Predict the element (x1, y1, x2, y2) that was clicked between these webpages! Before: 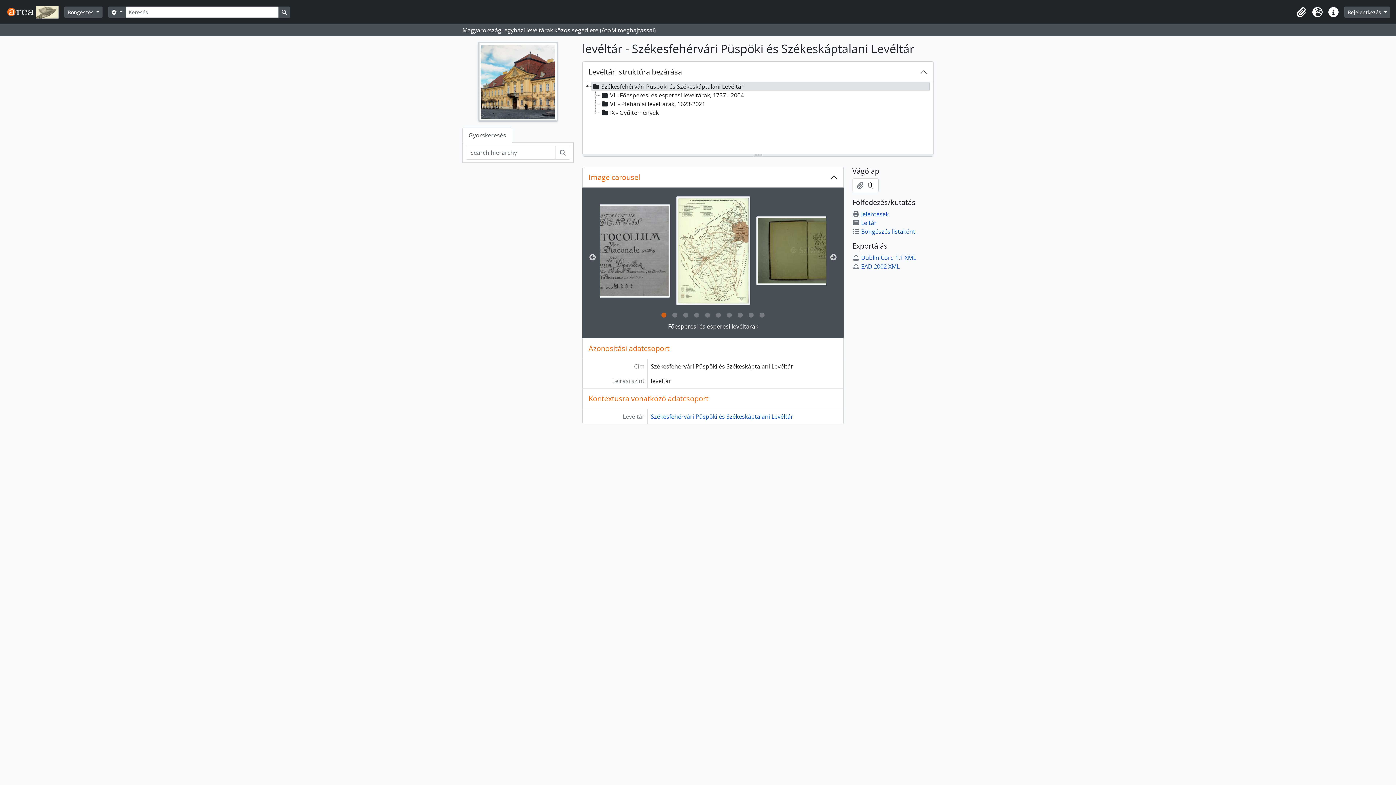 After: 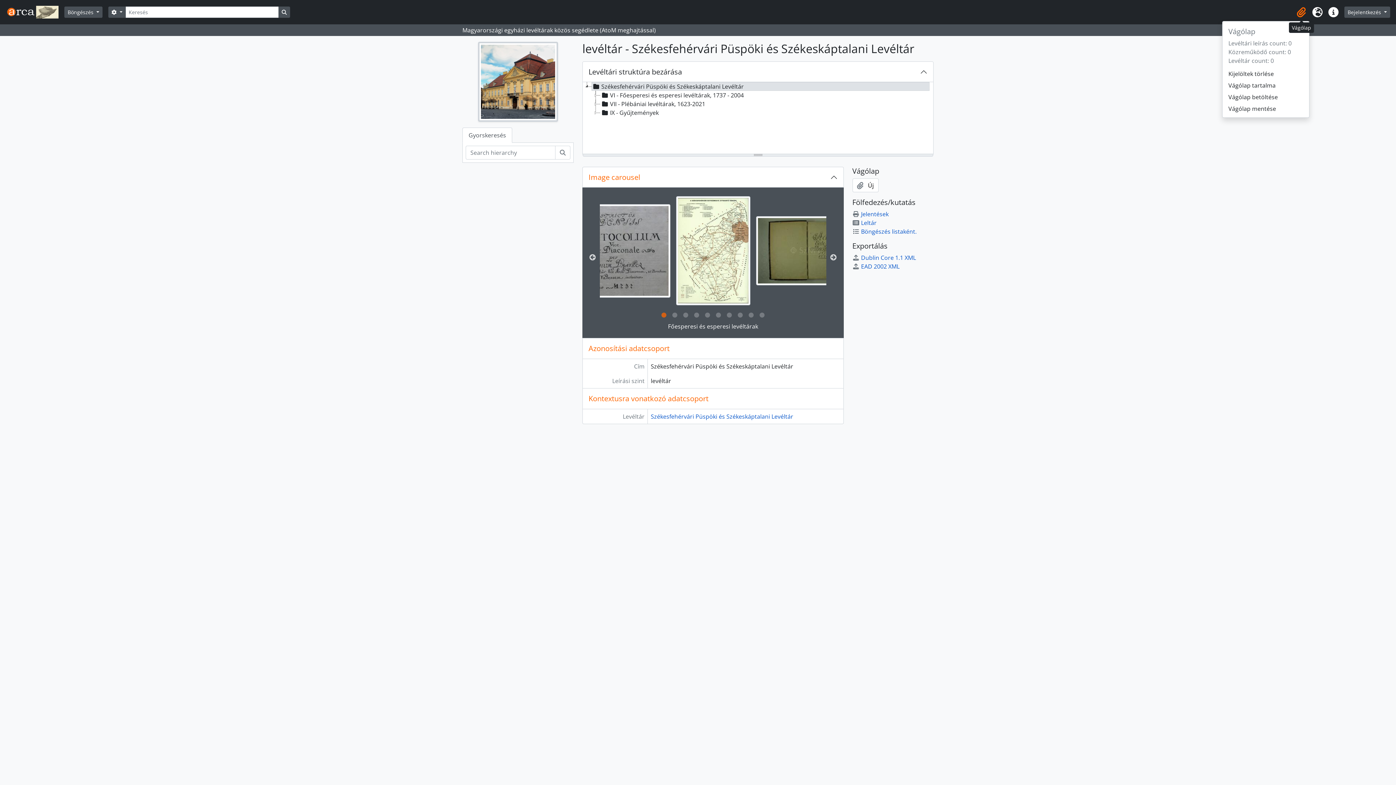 Action: bbox: (1293, 4, 1309, 20) label: Vágólap